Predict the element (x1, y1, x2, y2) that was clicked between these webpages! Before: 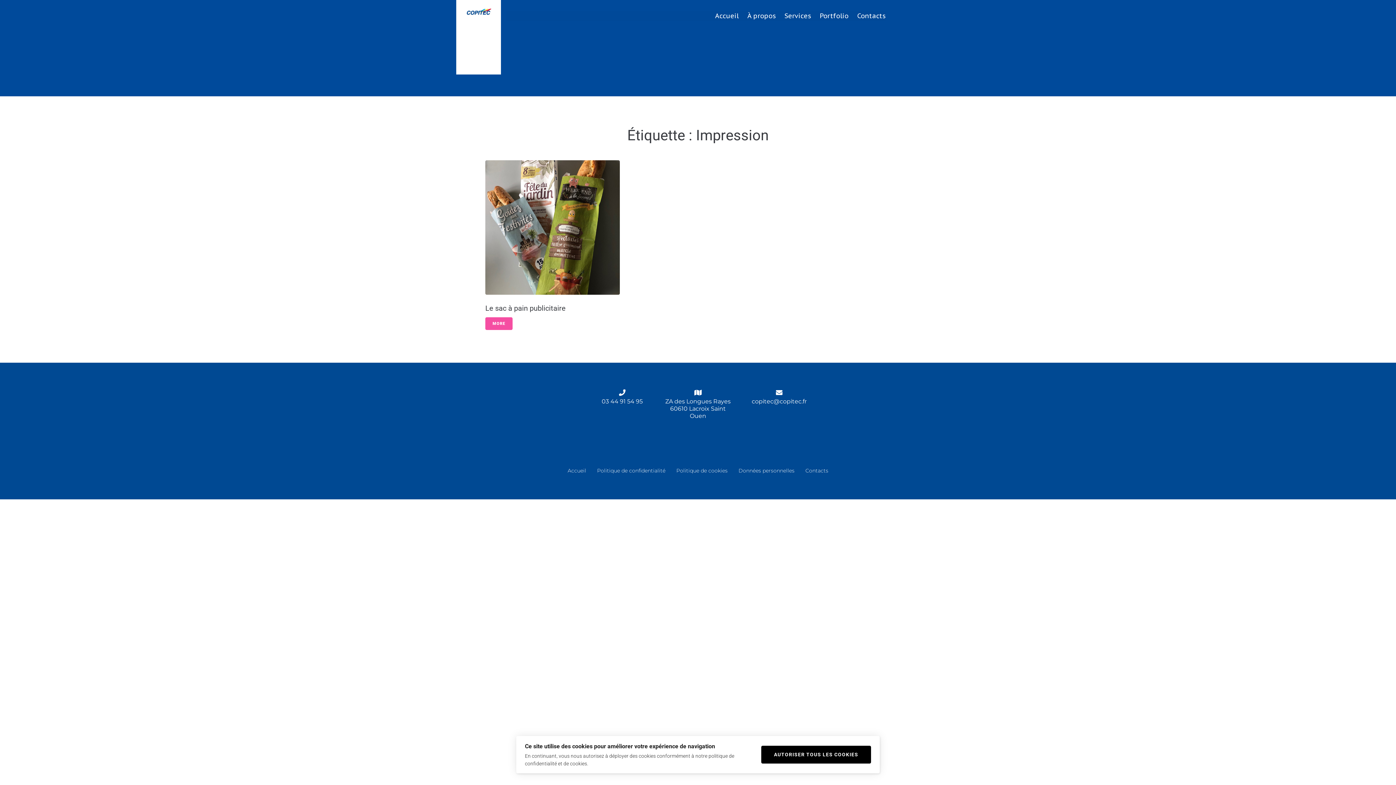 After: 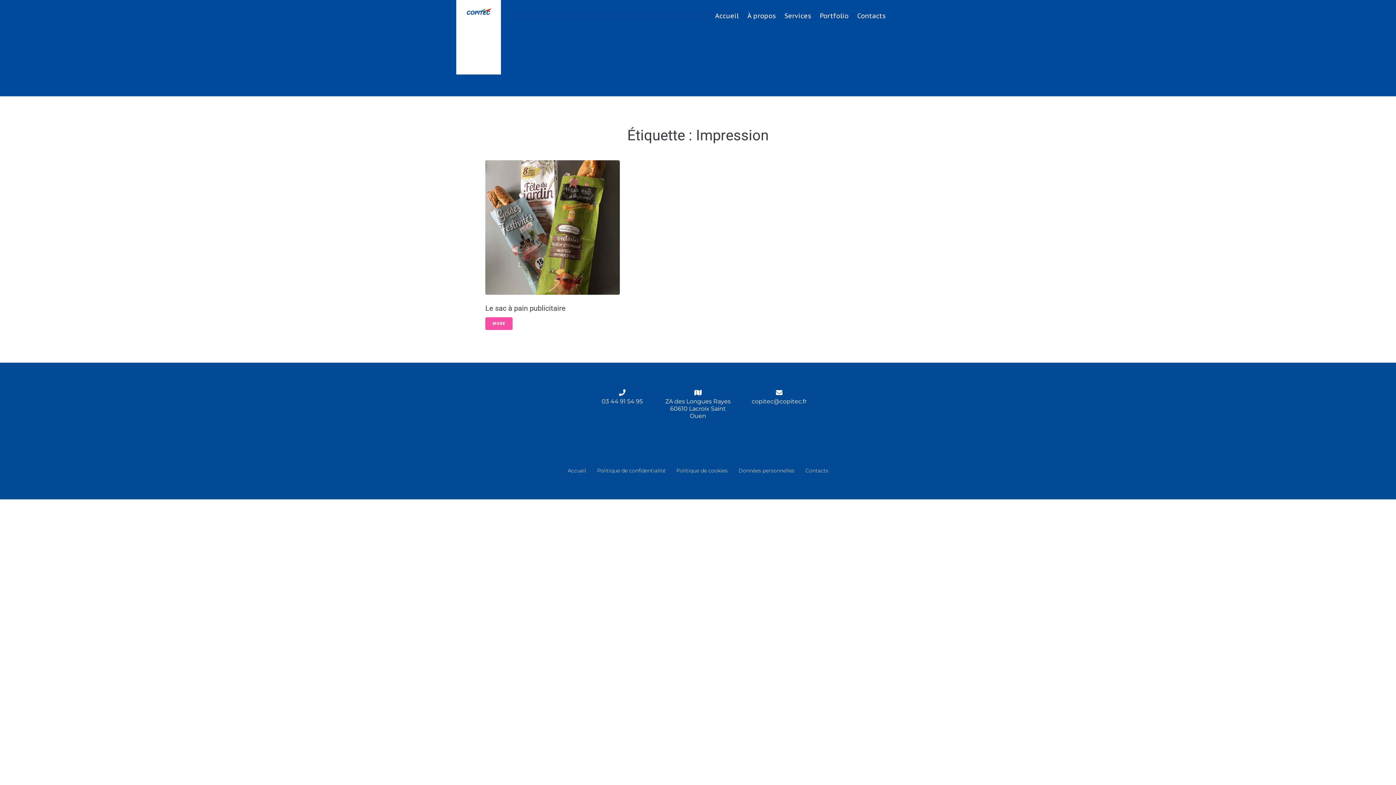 Action: bbox: (761, 746, 871, 764) label: AUTORISER TOUS LES COOKIES